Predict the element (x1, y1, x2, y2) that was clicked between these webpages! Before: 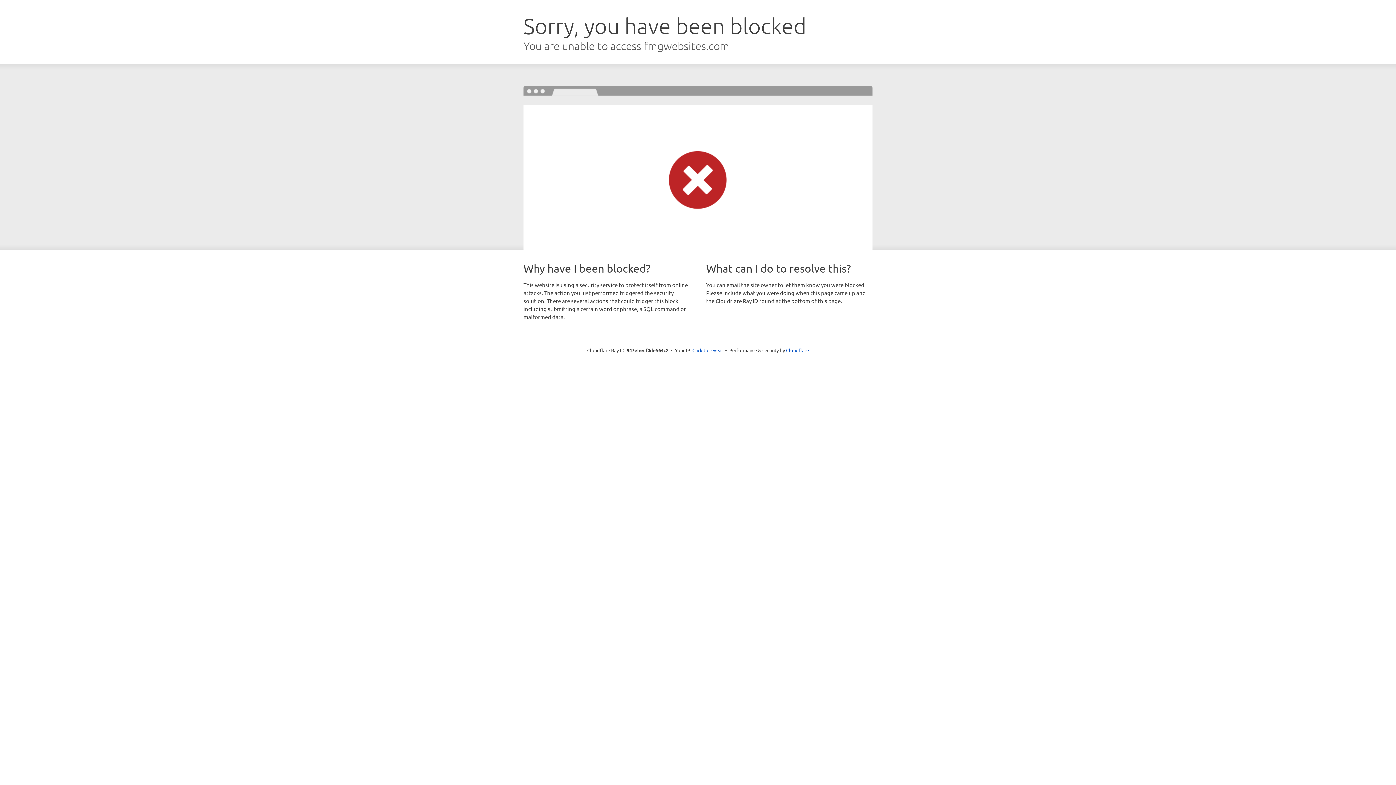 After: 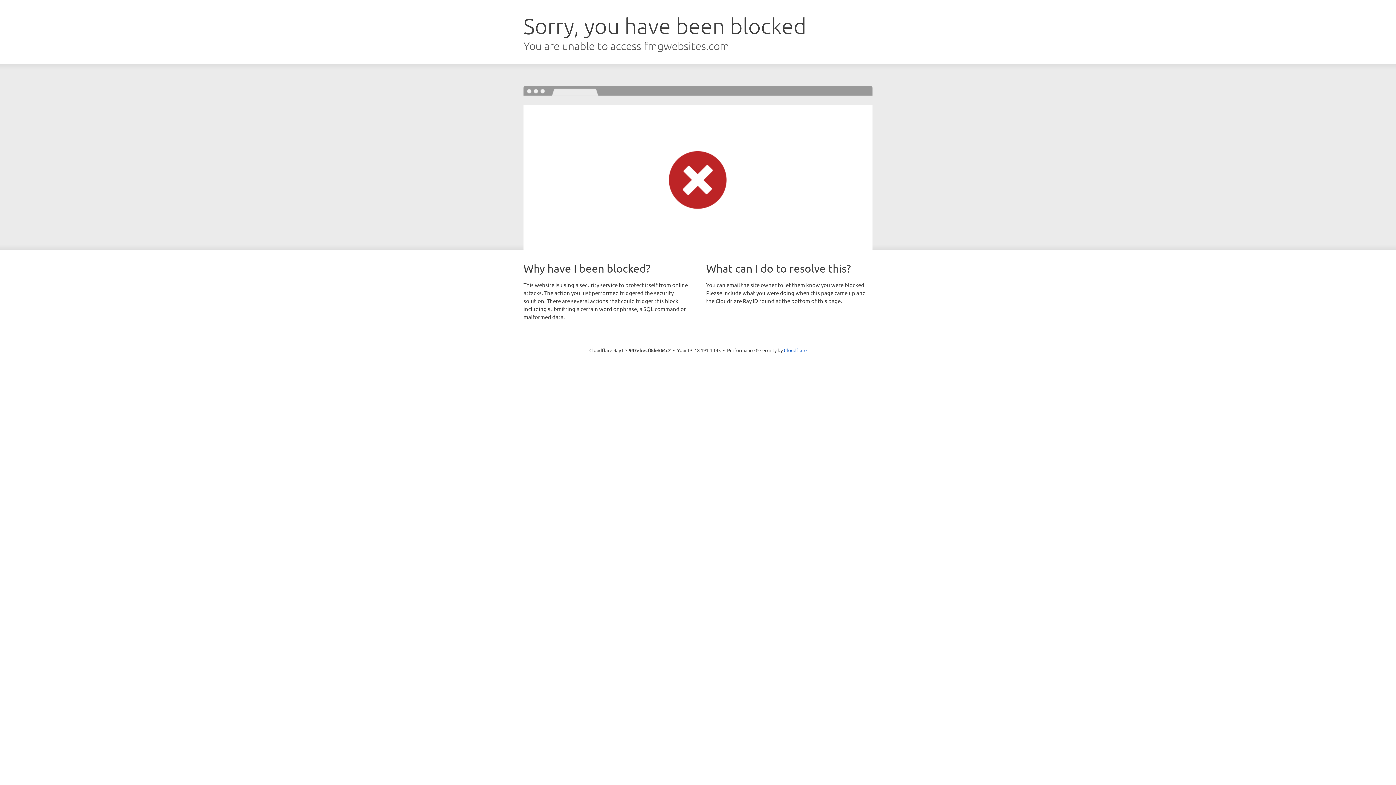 Action: label: Click to reveal bbox: (692, 346, 723, 353)